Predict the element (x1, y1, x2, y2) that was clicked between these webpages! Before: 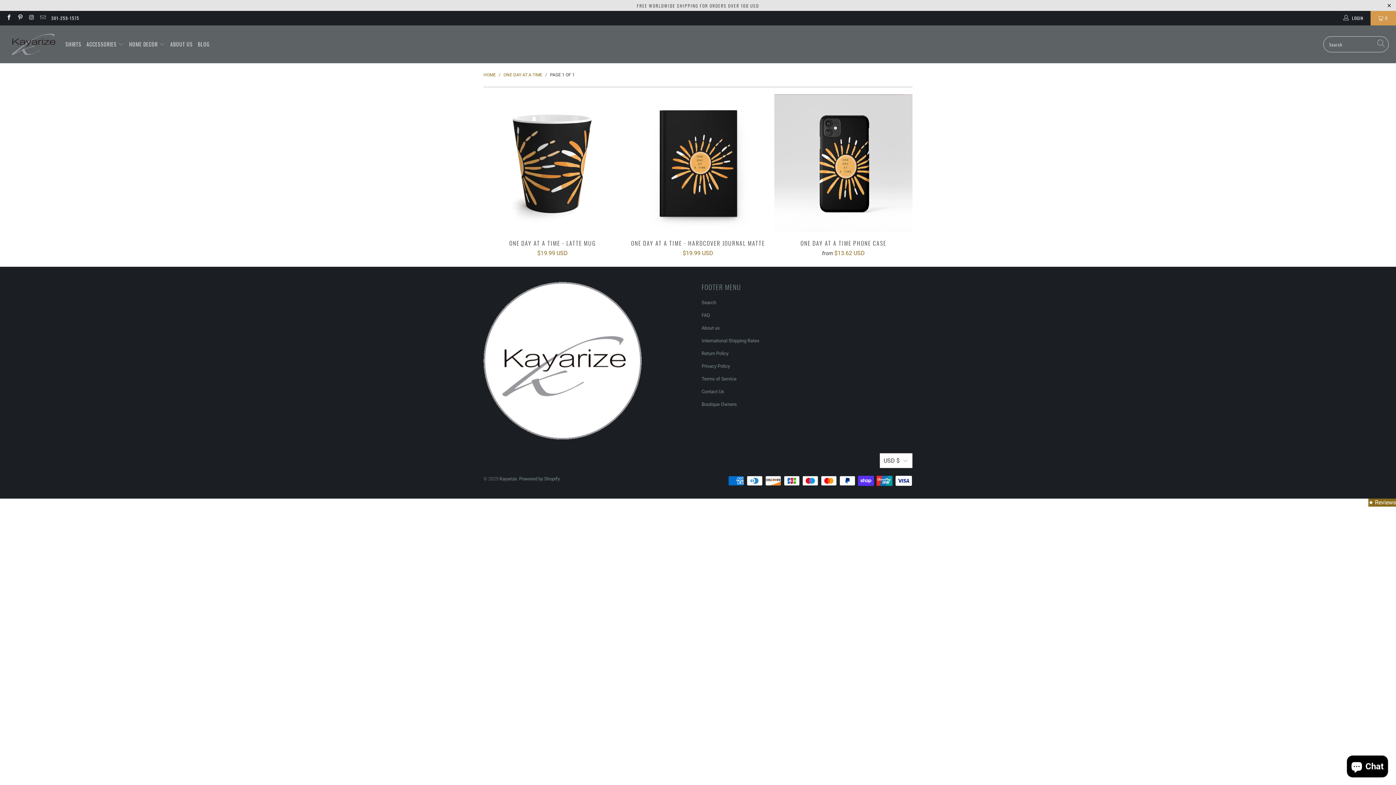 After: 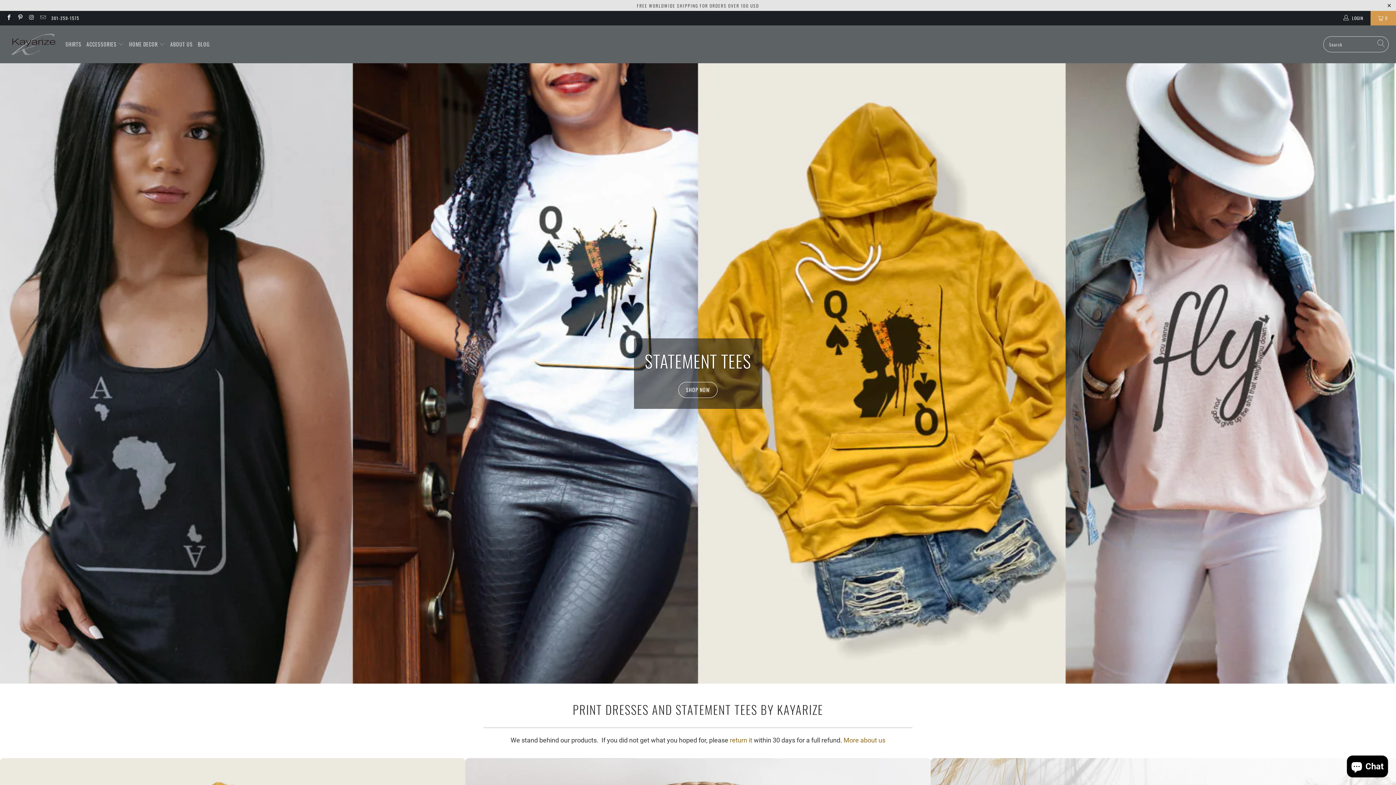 Action: bbox: (7, 29, 58, 59)